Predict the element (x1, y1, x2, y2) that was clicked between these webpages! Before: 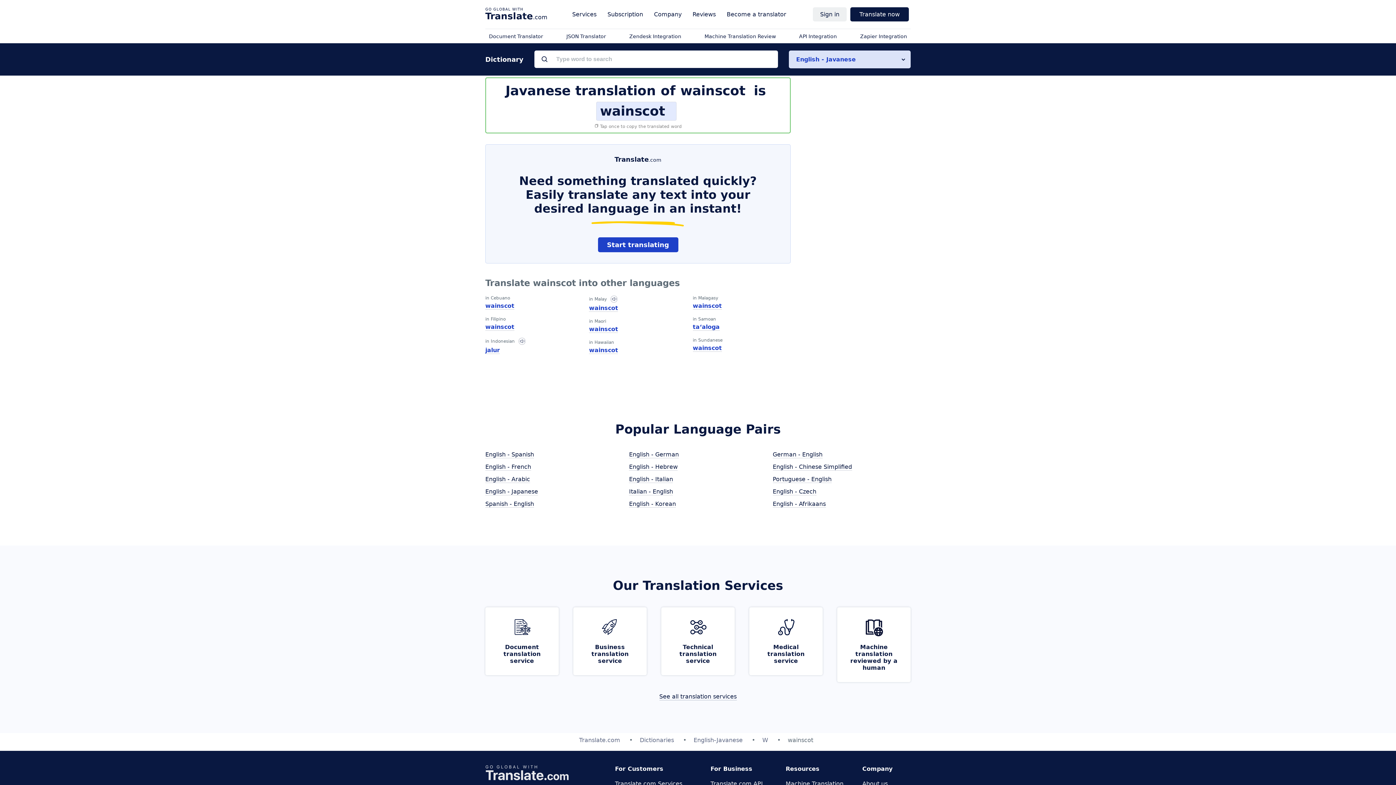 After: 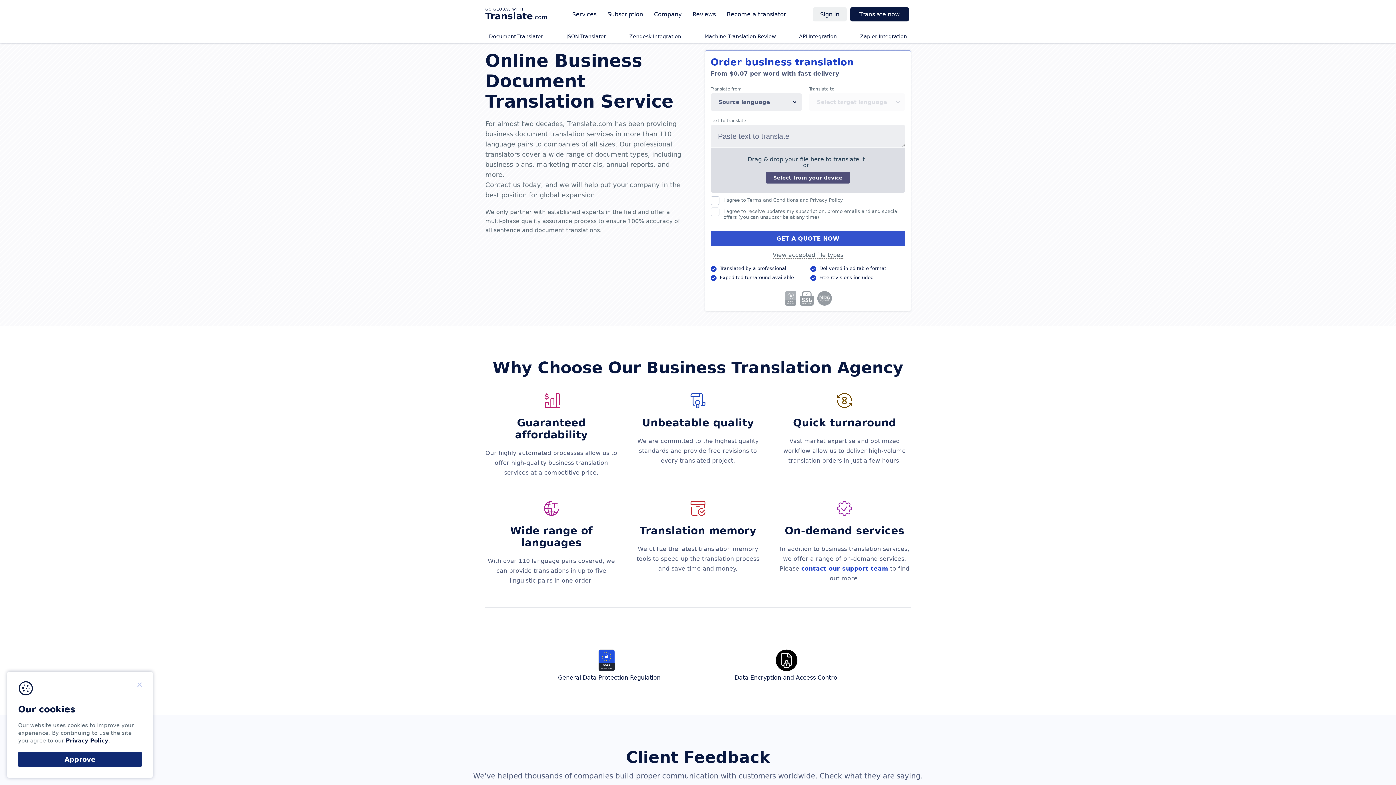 Action: bbox: (573, 607, 646, 675) label: Business translation service